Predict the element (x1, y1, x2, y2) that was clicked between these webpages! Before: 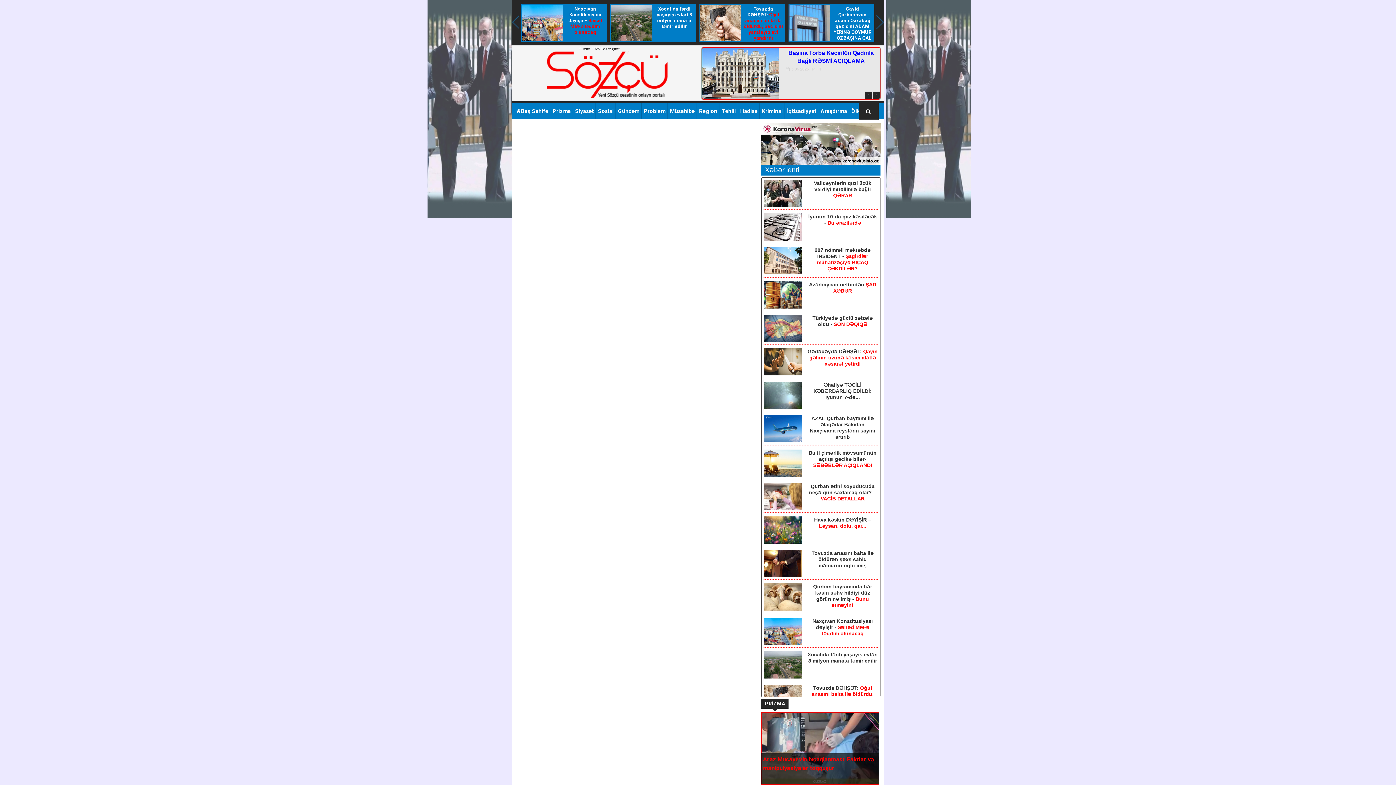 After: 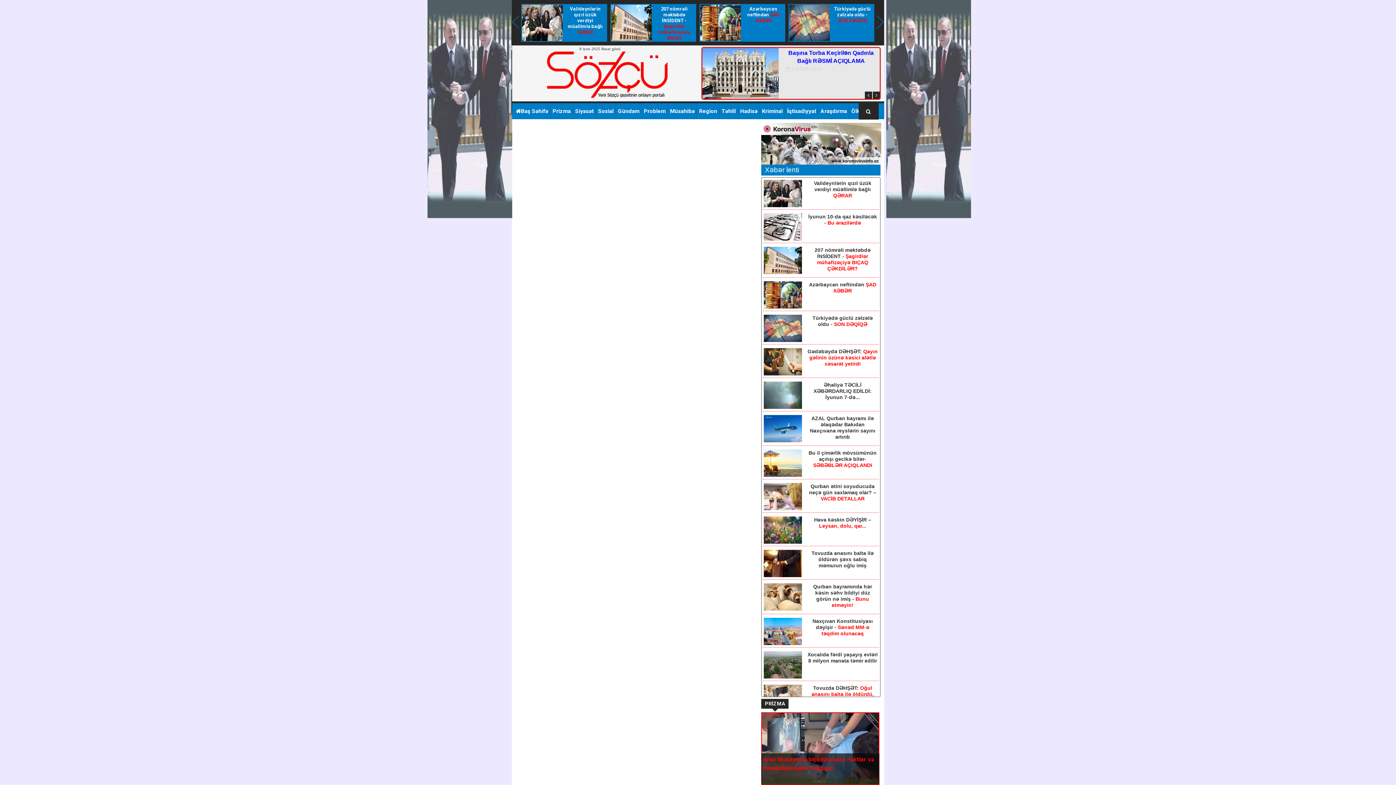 Action: label: Hadisə bbox: (738, 102, 759, 119)